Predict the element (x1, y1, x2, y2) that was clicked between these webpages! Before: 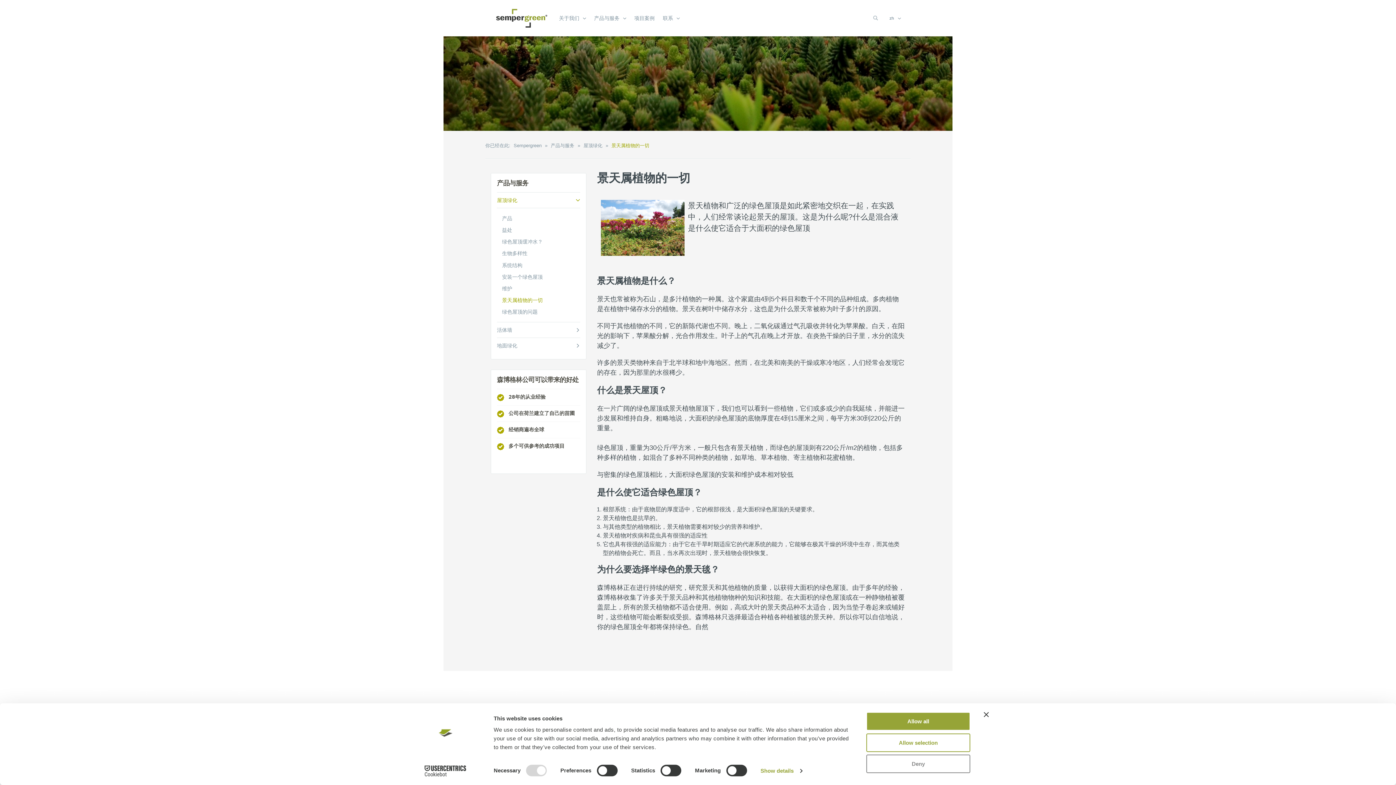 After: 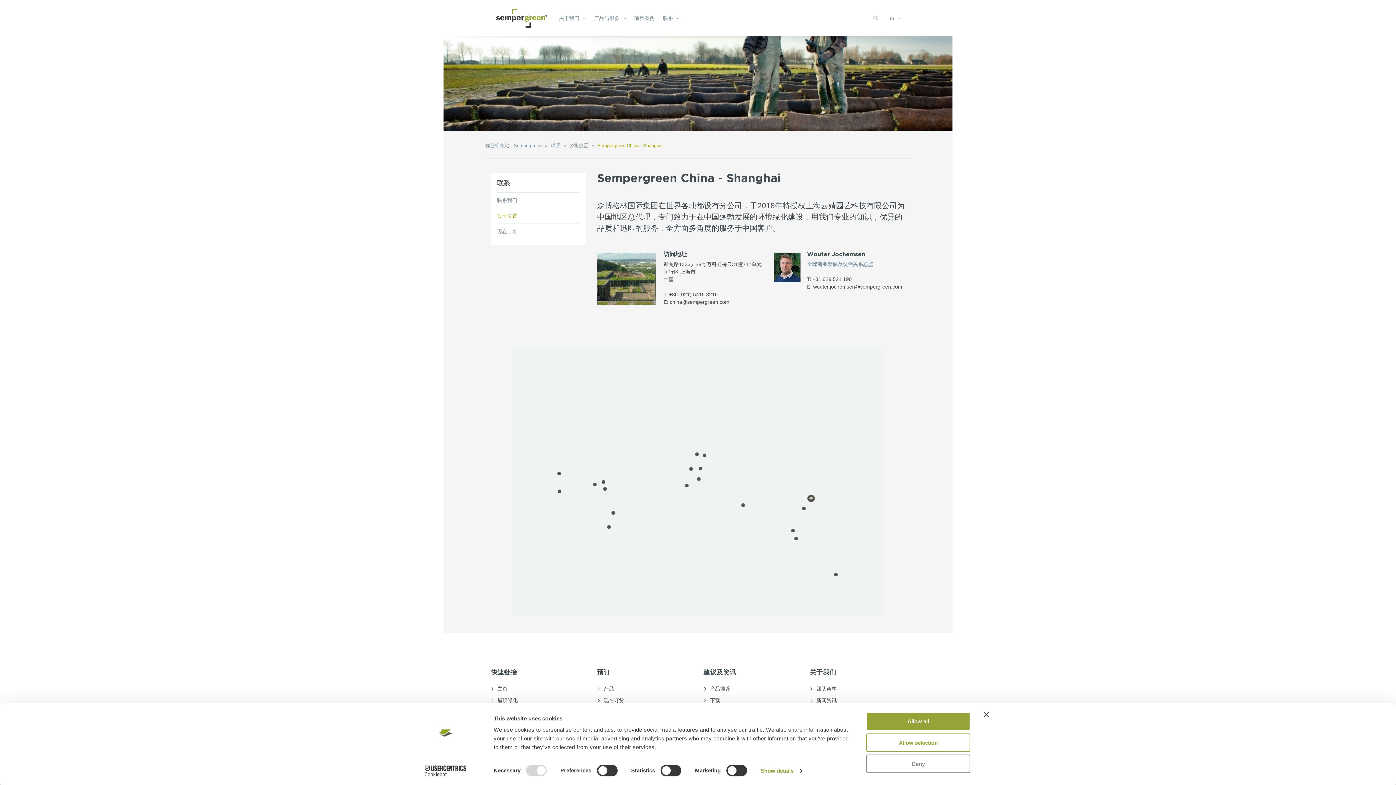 Action: bbox: (497, 421, 580, 438) label: 经销商遍布全球